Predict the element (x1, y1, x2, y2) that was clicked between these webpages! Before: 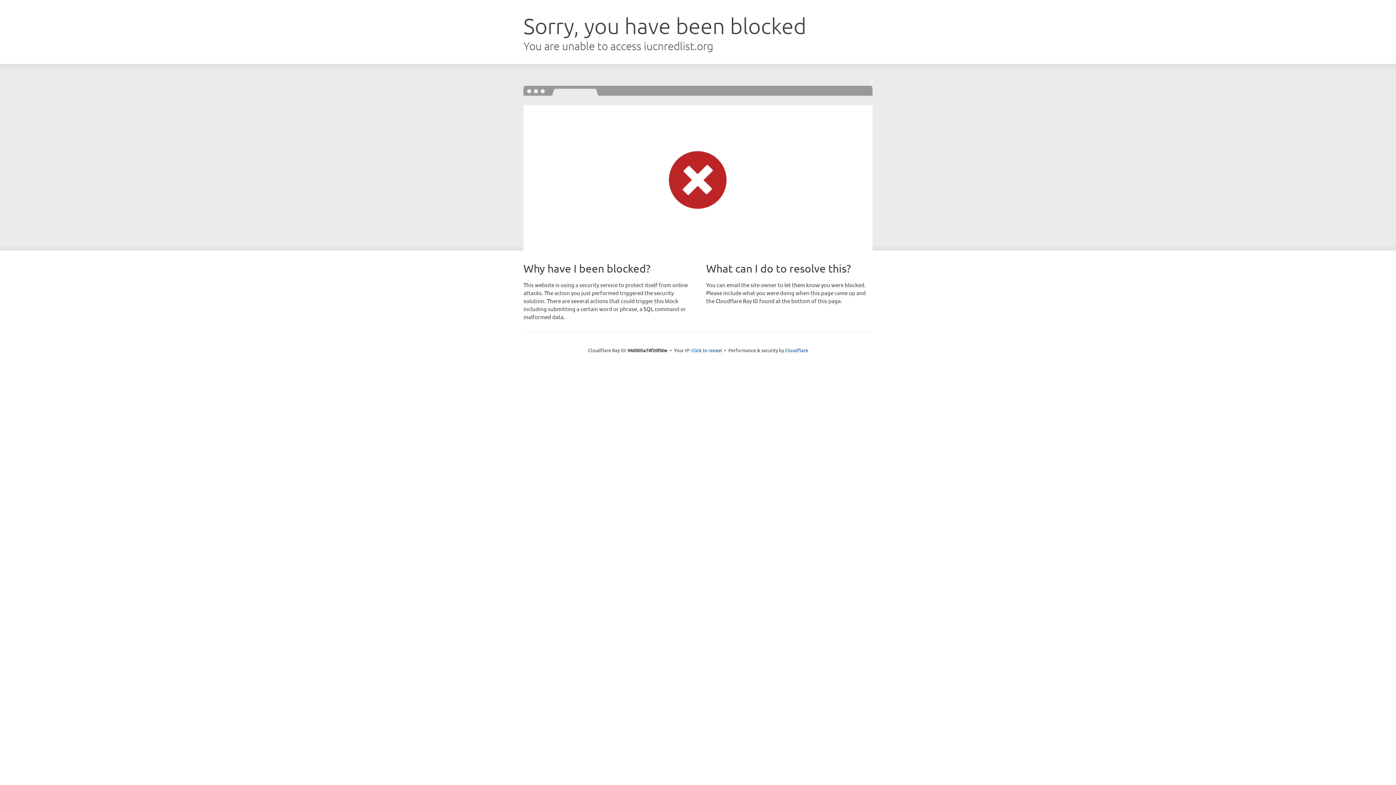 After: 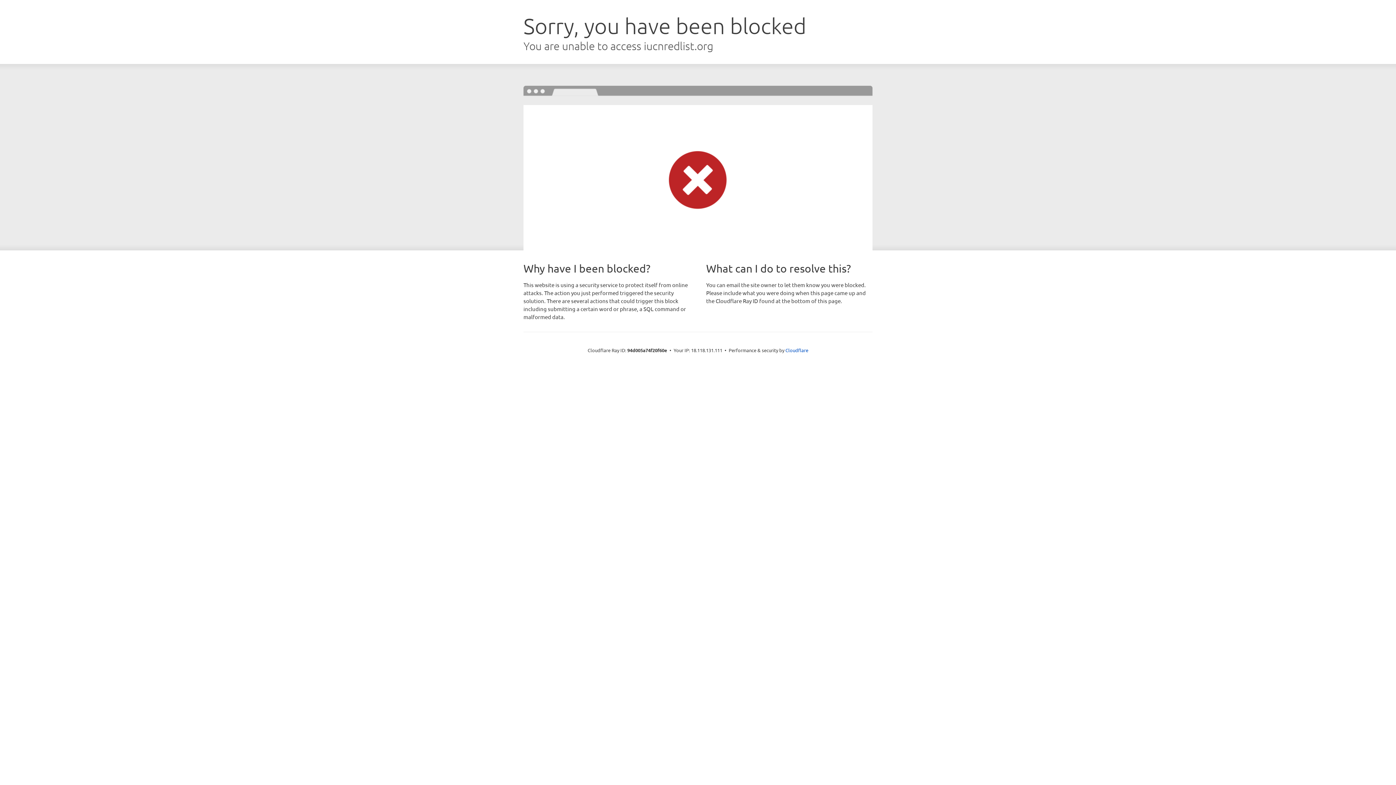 Action: label: Click to reveal bbox: (691, 346, 722, 353)